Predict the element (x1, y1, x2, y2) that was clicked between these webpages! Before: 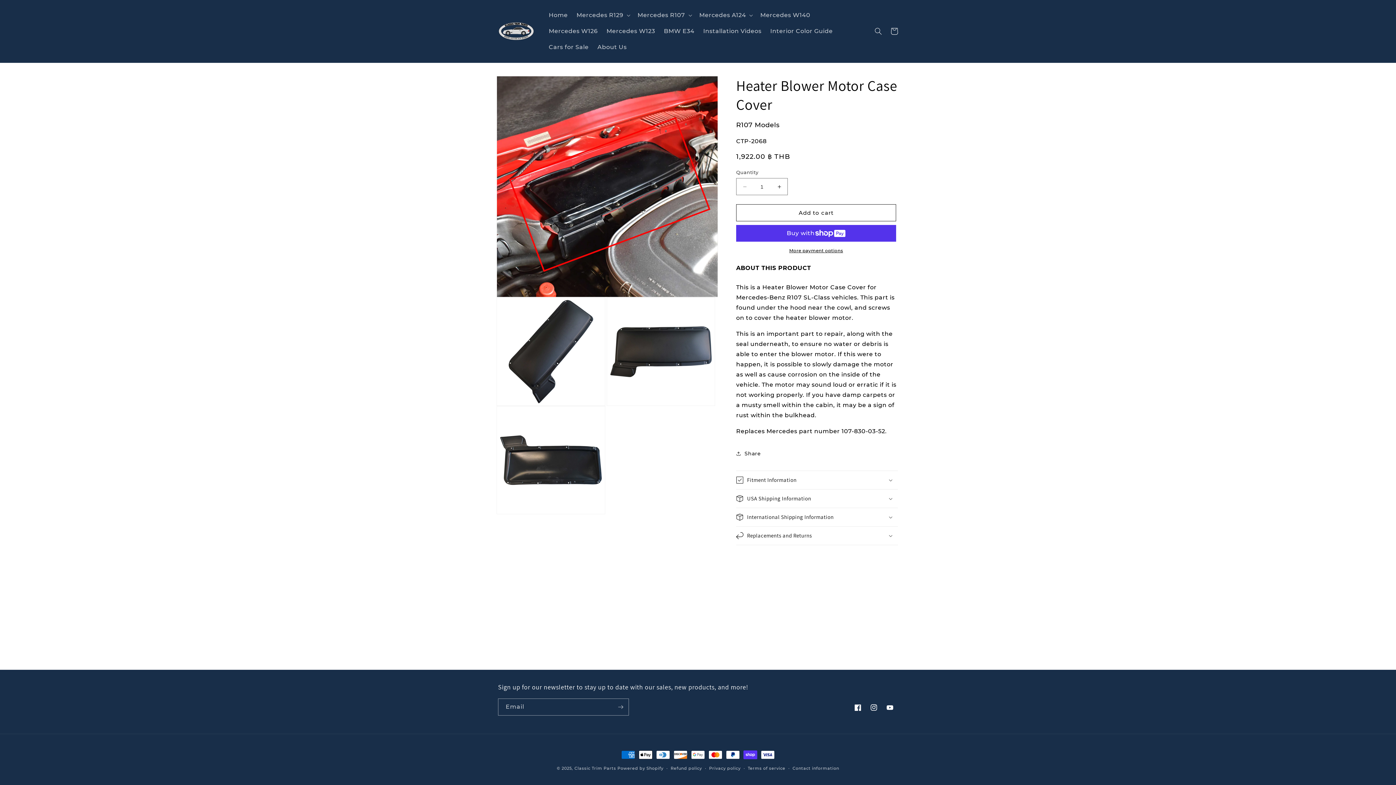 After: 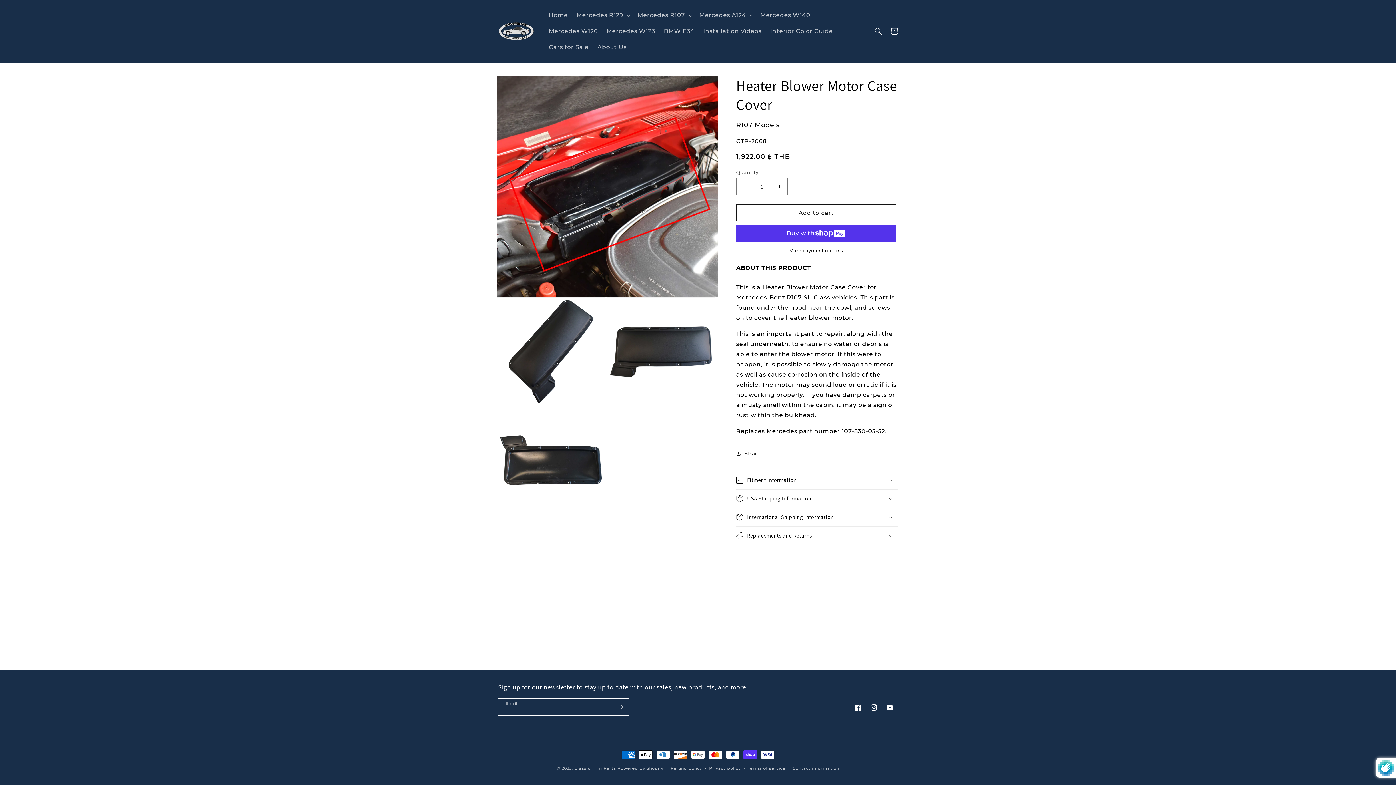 Action: label: Subscribe bbox: (612, 698, 628, 716)